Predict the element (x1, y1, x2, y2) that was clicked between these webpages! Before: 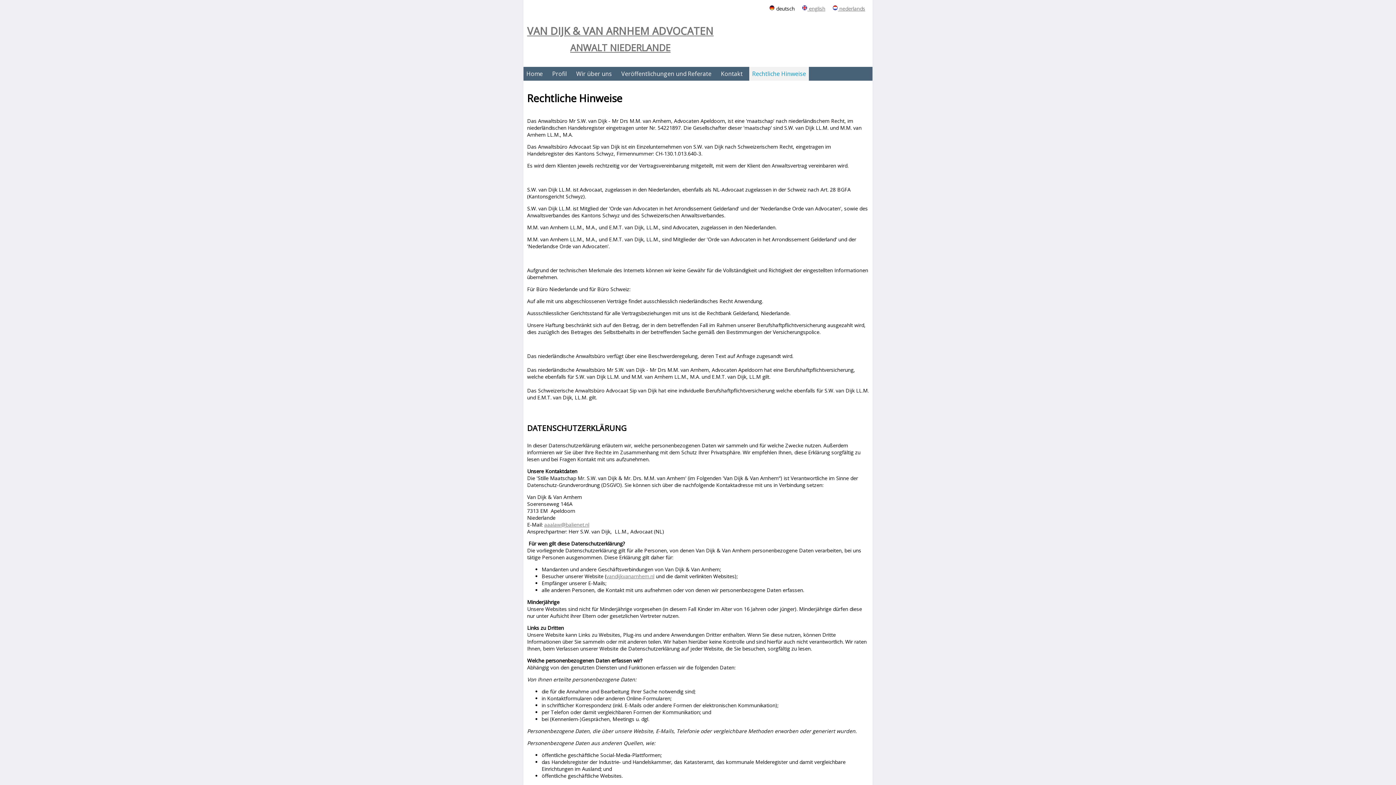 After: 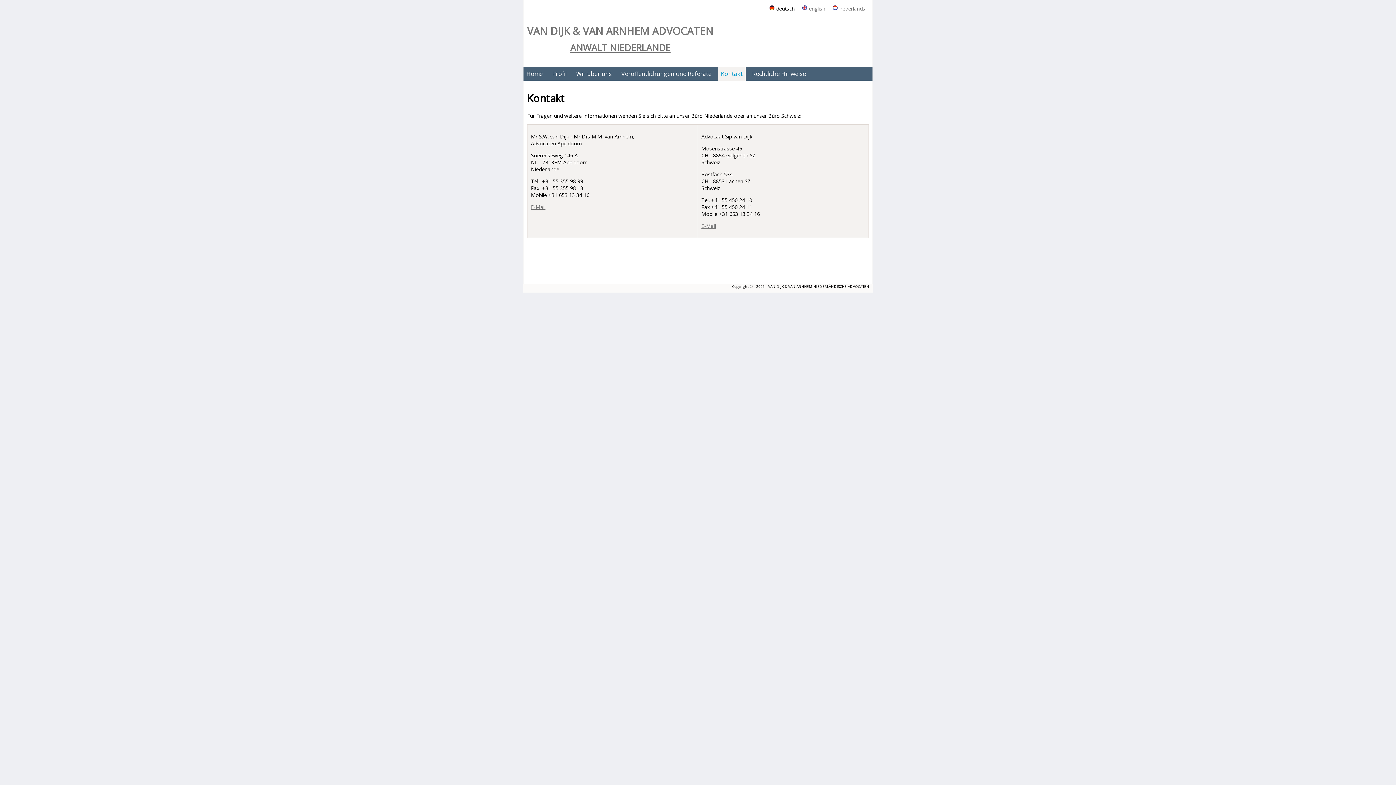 Action: bbox: (718, 67, 745, 80) label: Kontakt